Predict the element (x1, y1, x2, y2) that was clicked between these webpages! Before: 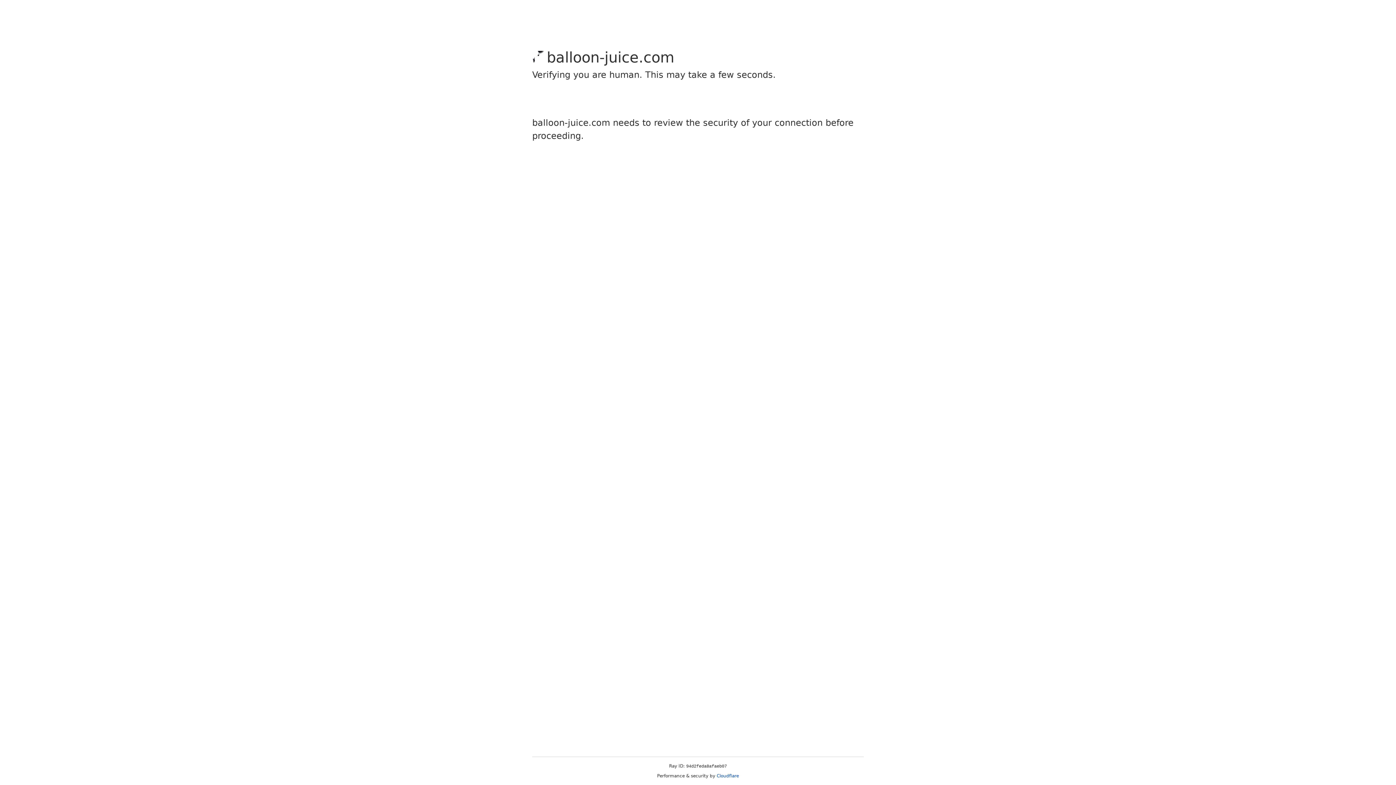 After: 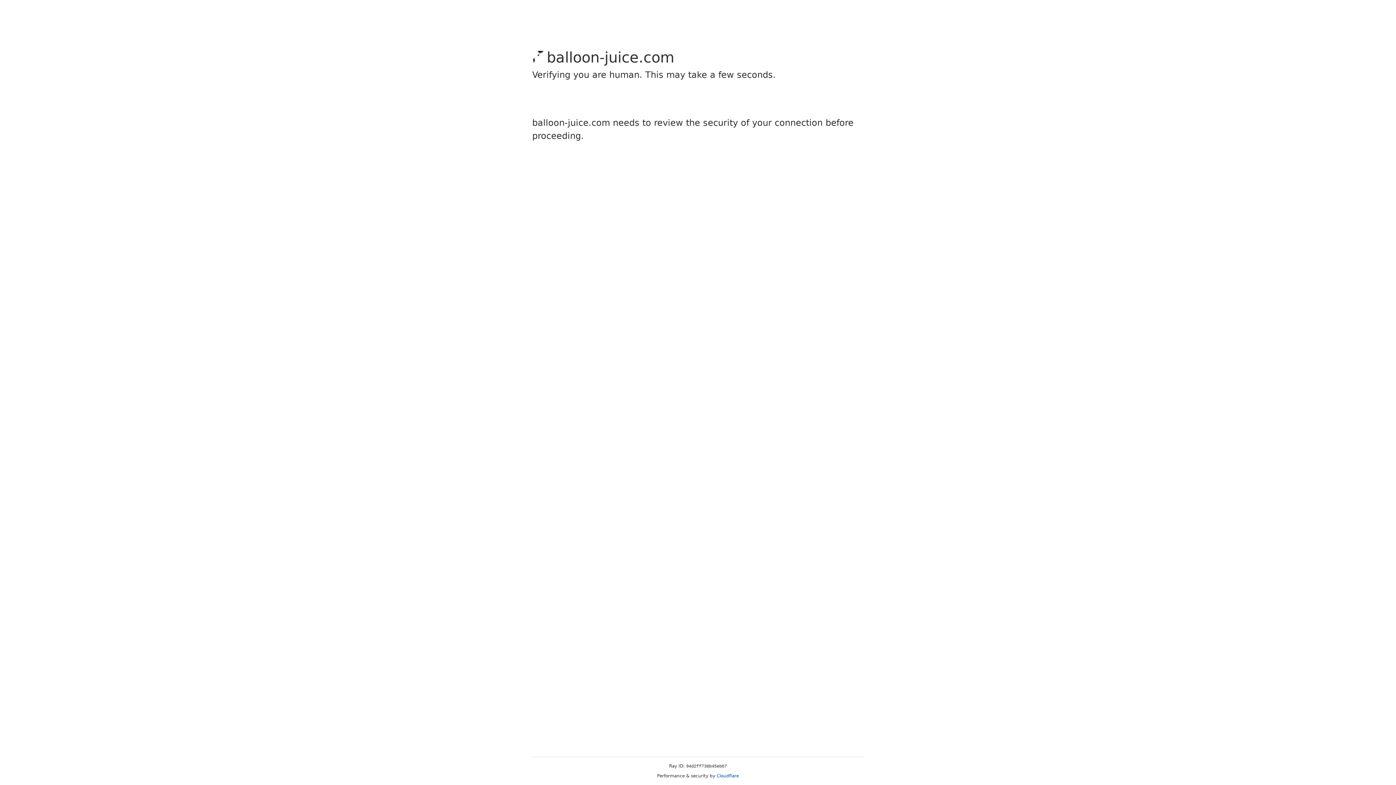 Action: label: Cloudflare bbox: (716, 773, 739, 778)